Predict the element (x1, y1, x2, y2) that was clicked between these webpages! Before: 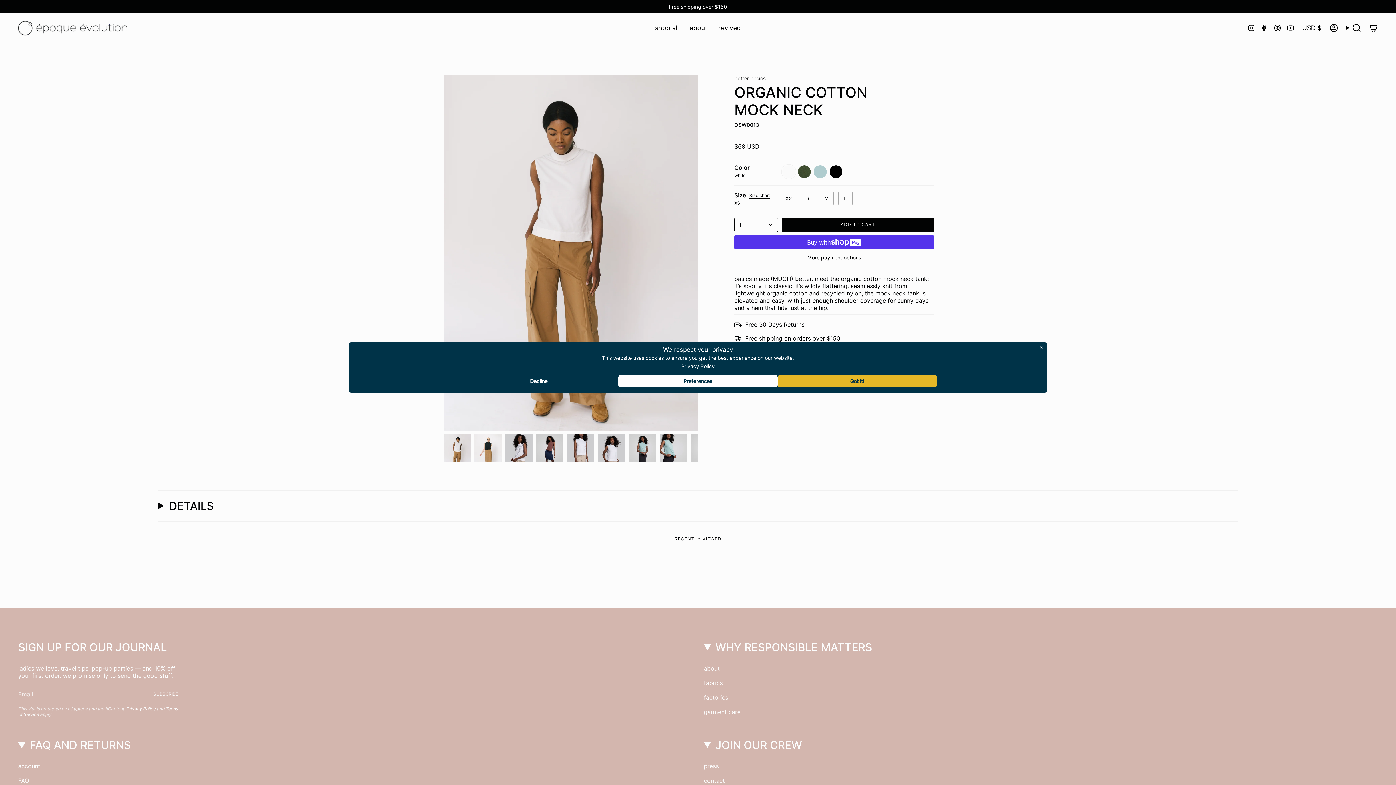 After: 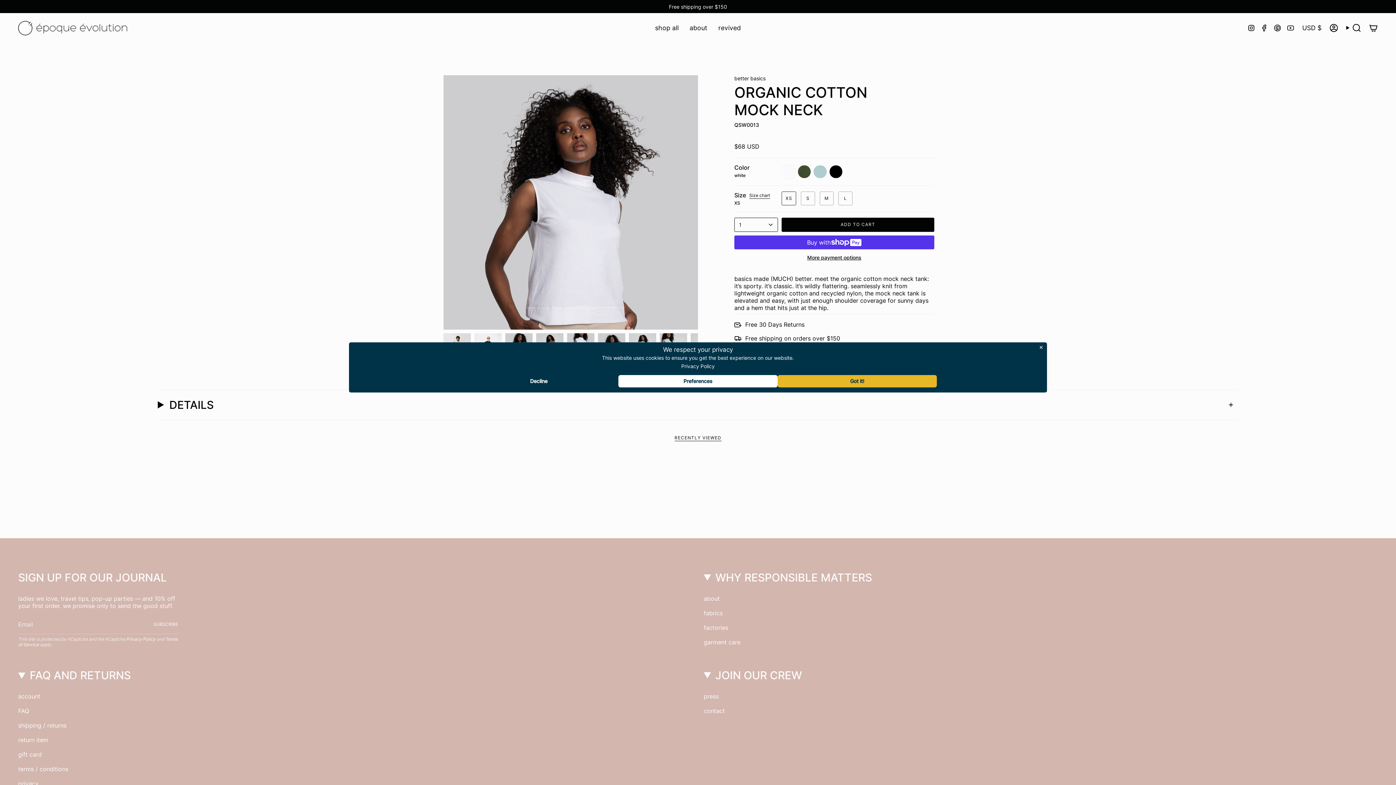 Action: bbox: (598, 434, 625, 461)